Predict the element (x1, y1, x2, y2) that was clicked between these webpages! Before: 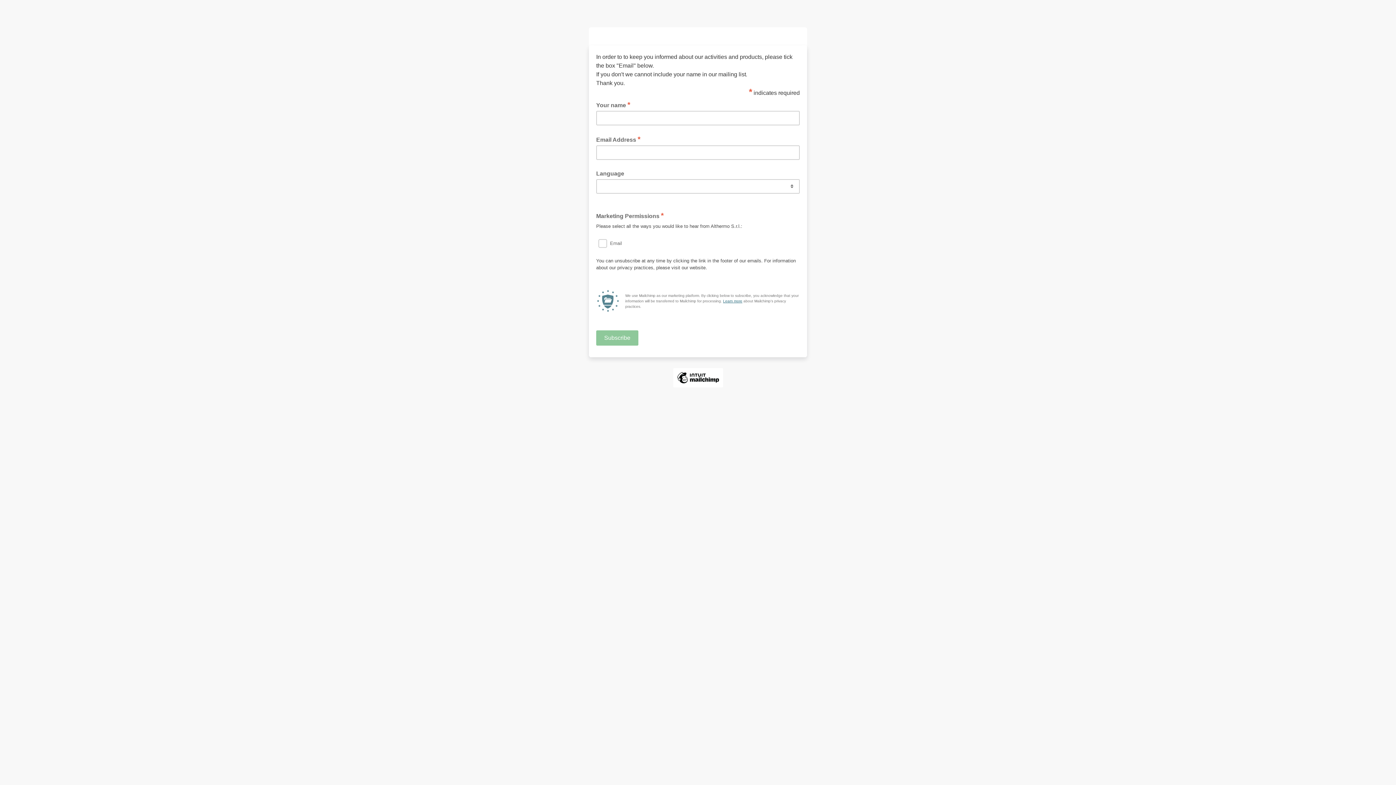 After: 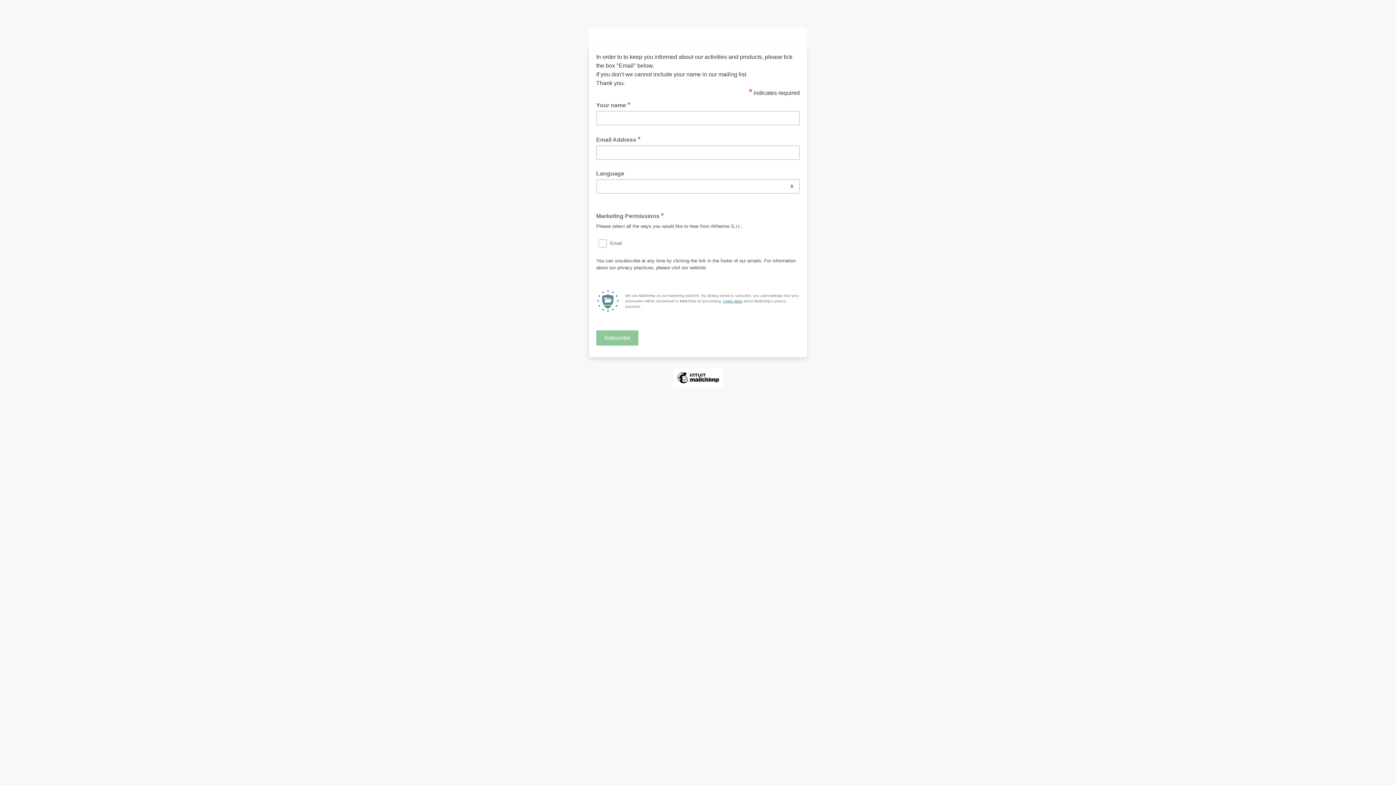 Action: bbox: (723, 299, 742, 303) label: Learn more